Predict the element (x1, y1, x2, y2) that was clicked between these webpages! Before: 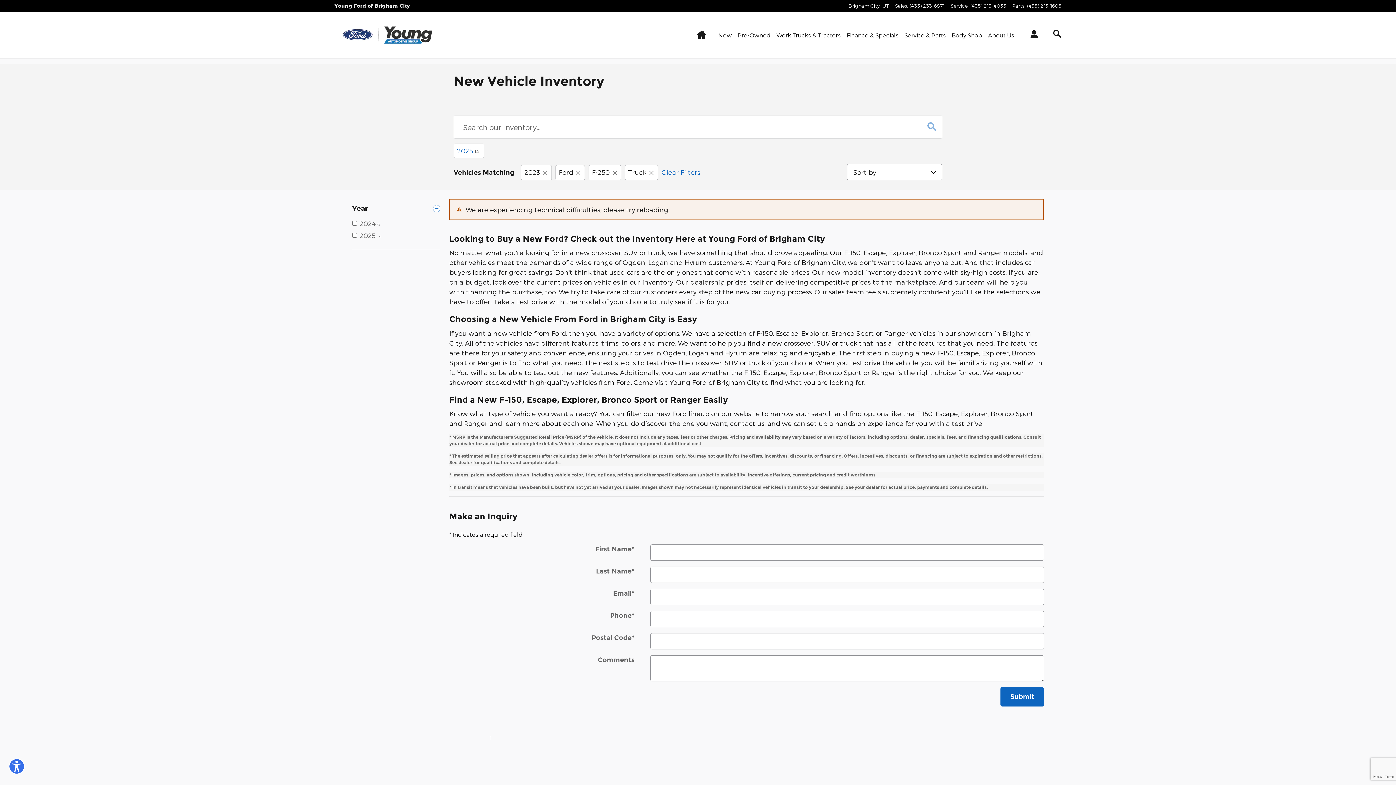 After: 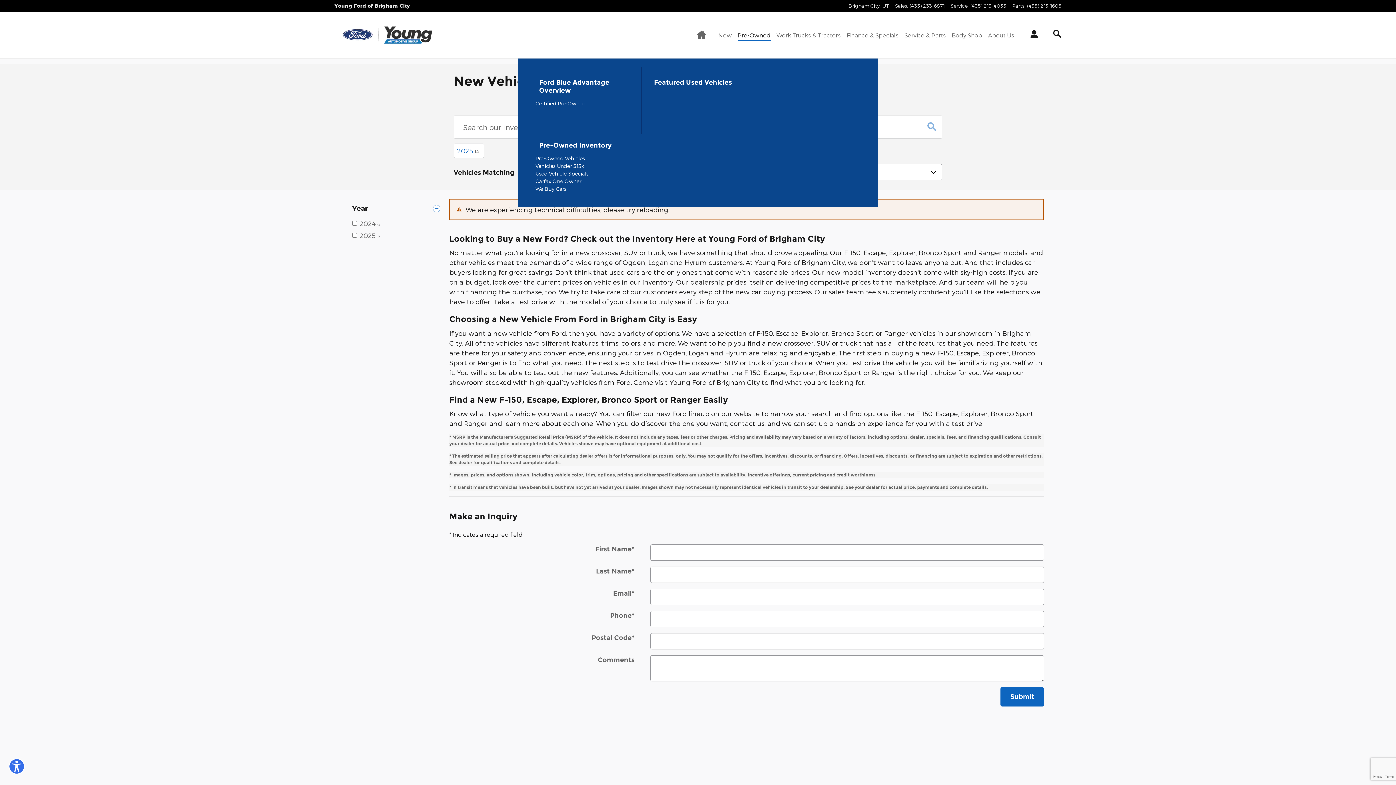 Action: bbox: (737, 29, 770, 40) label: Pre-Owned